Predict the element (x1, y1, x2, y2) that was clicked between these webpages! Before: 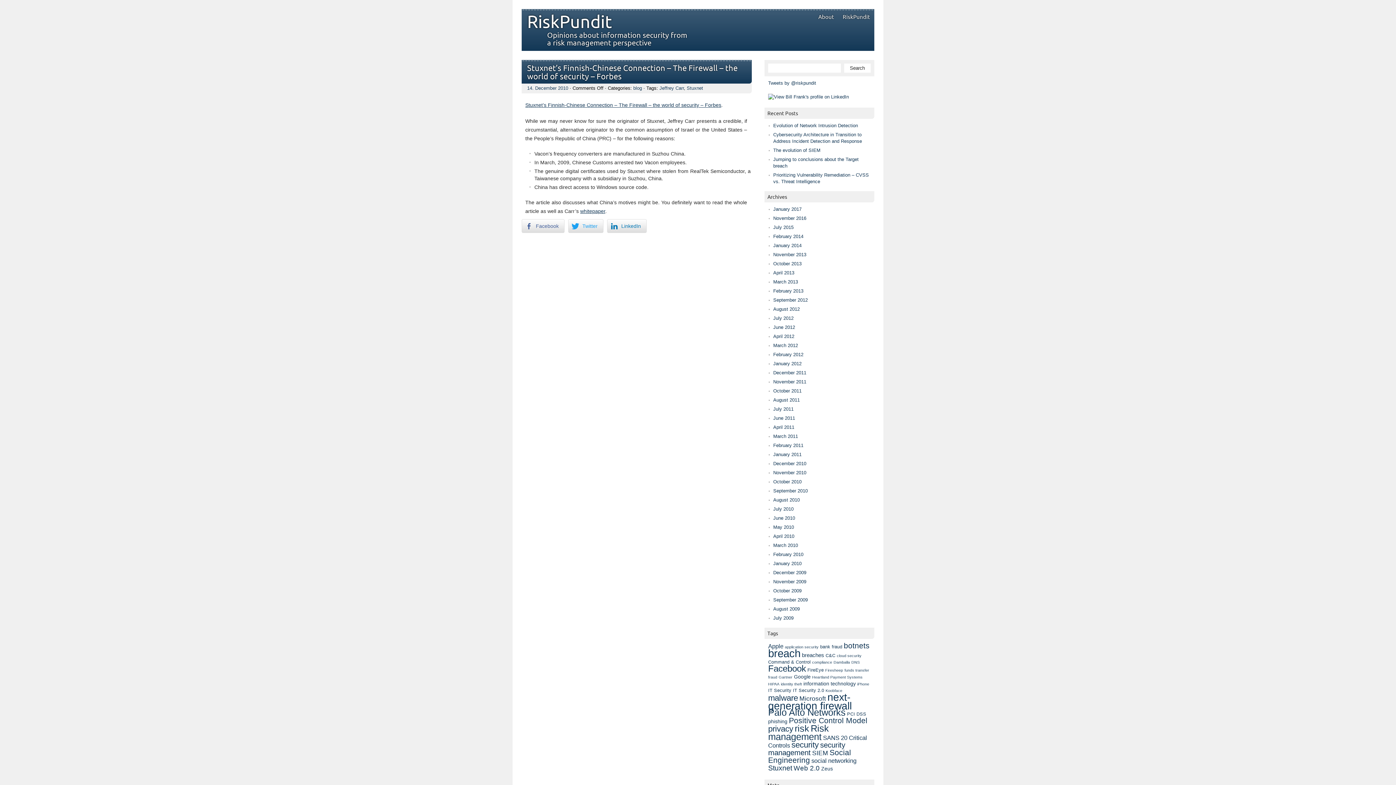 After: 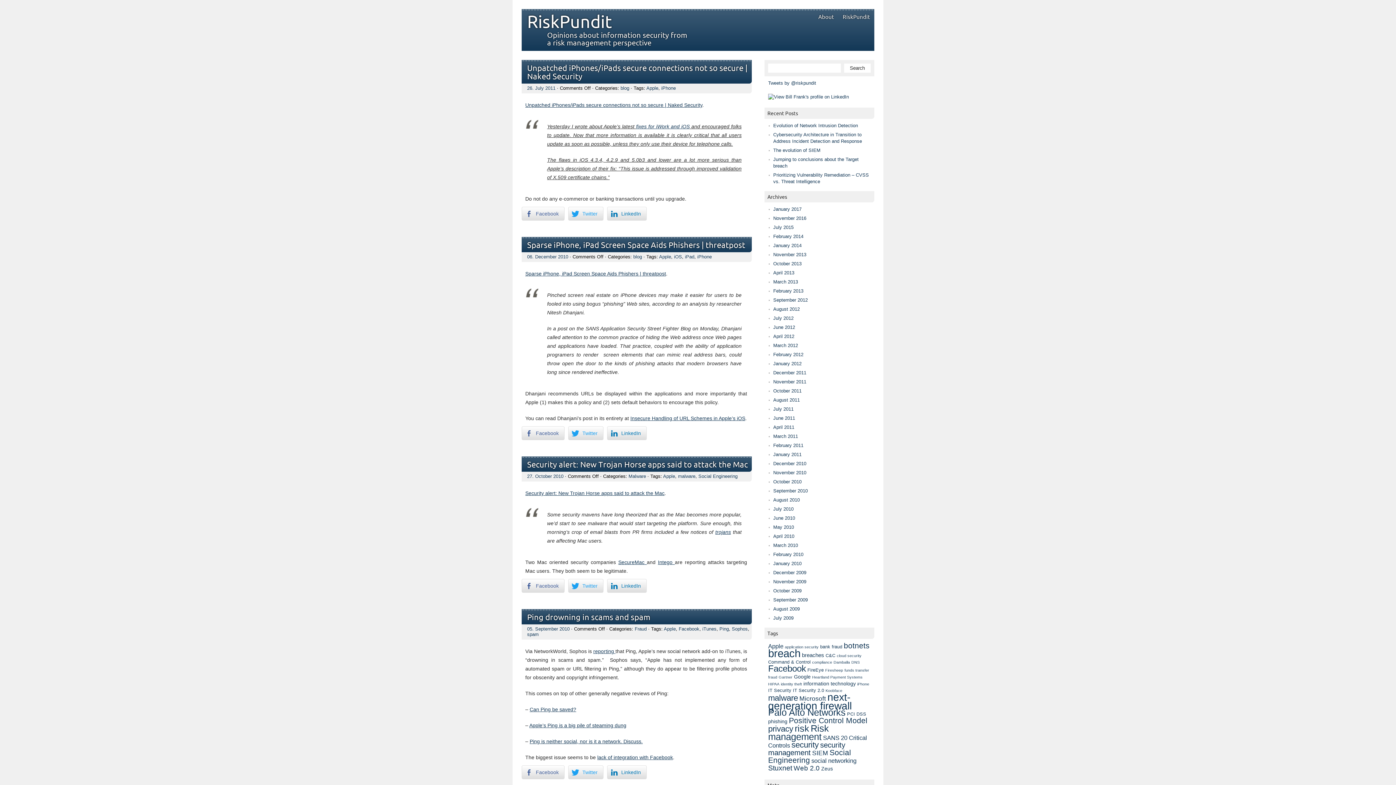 Action: bbox: (768, 643, 783, 649) label: Apple (9 items)